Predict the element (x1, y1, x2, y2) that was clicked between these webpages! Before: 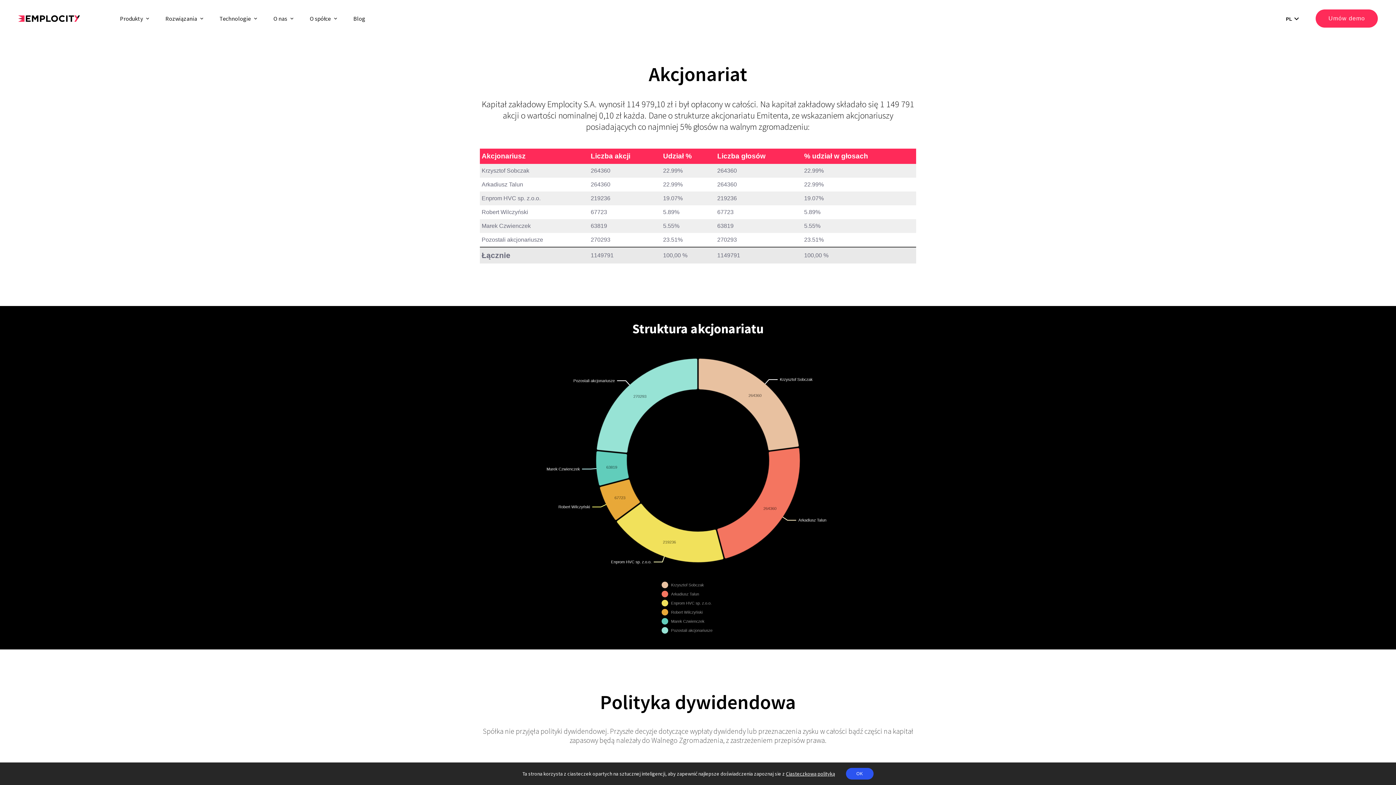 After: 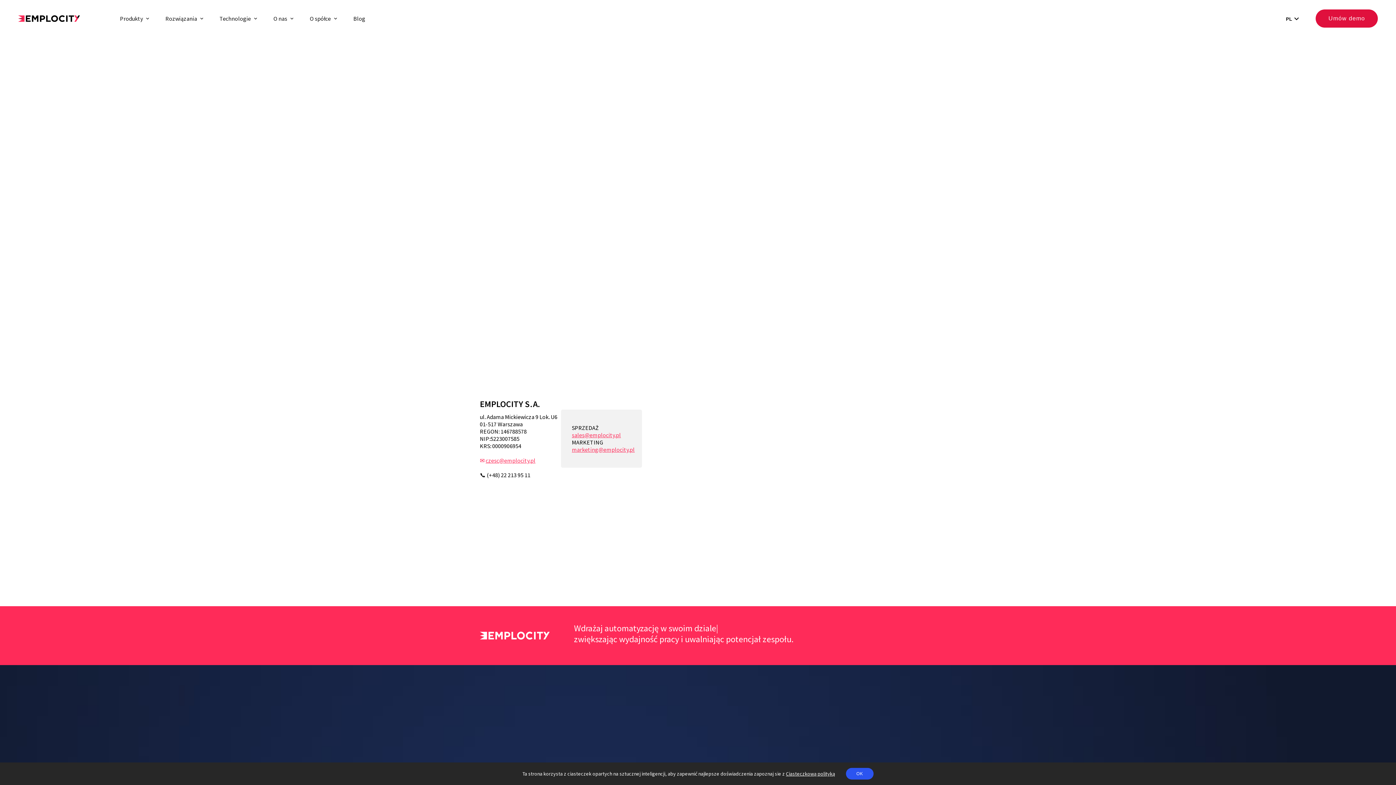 Action: label: Umów demo bbox: (1316, 9, 1378, 27)